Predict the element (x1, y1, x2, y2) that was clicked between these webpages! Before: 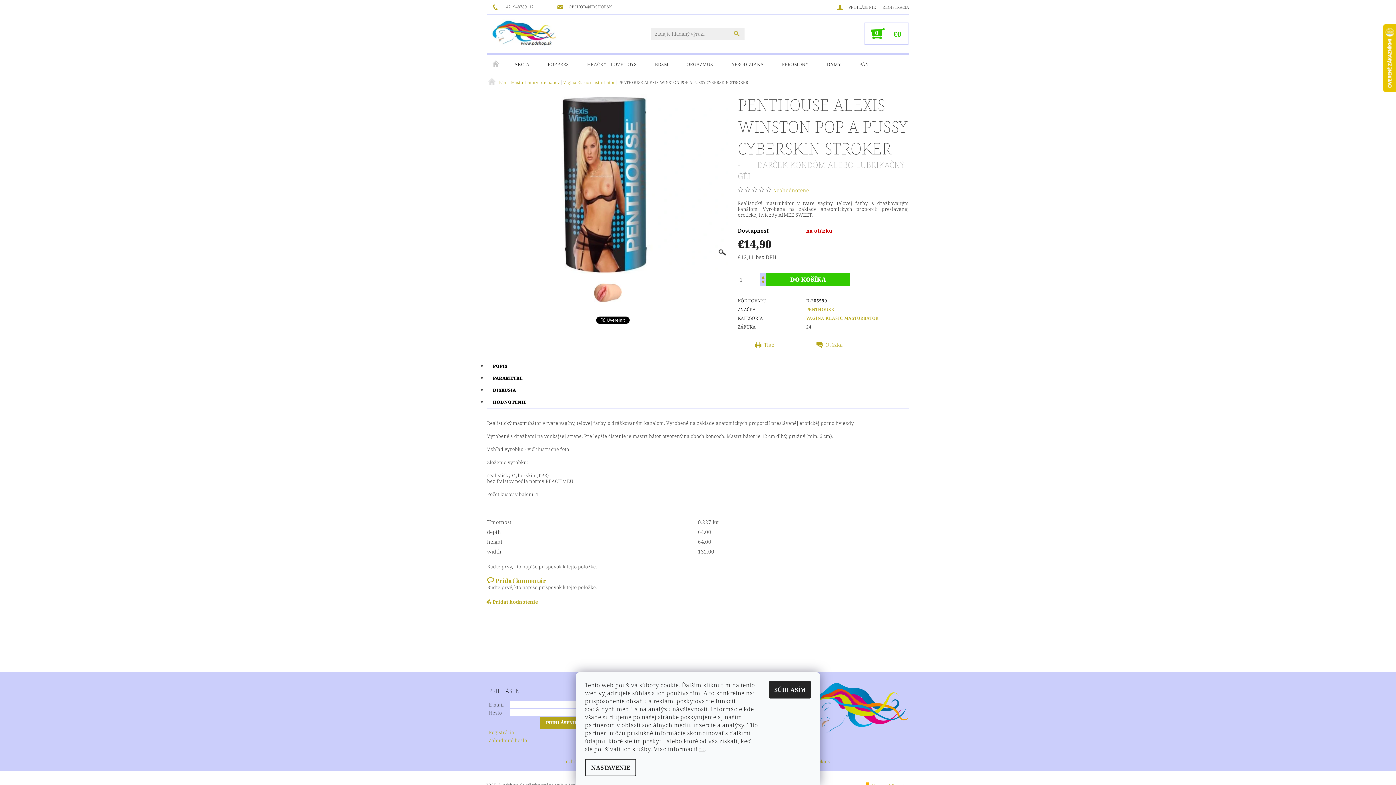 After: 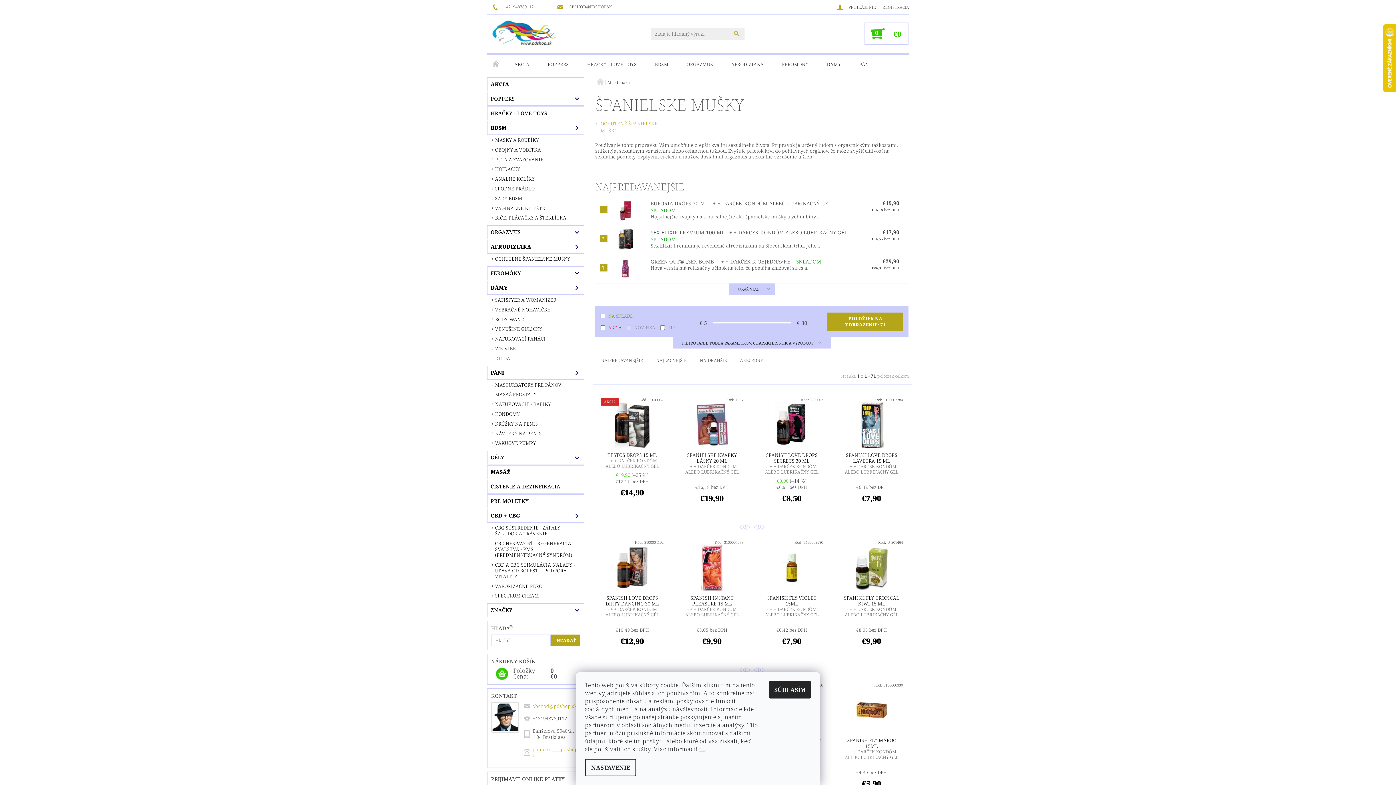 Action: bbox: (722, 54, 773, 73) label: AFRODIZIAKA